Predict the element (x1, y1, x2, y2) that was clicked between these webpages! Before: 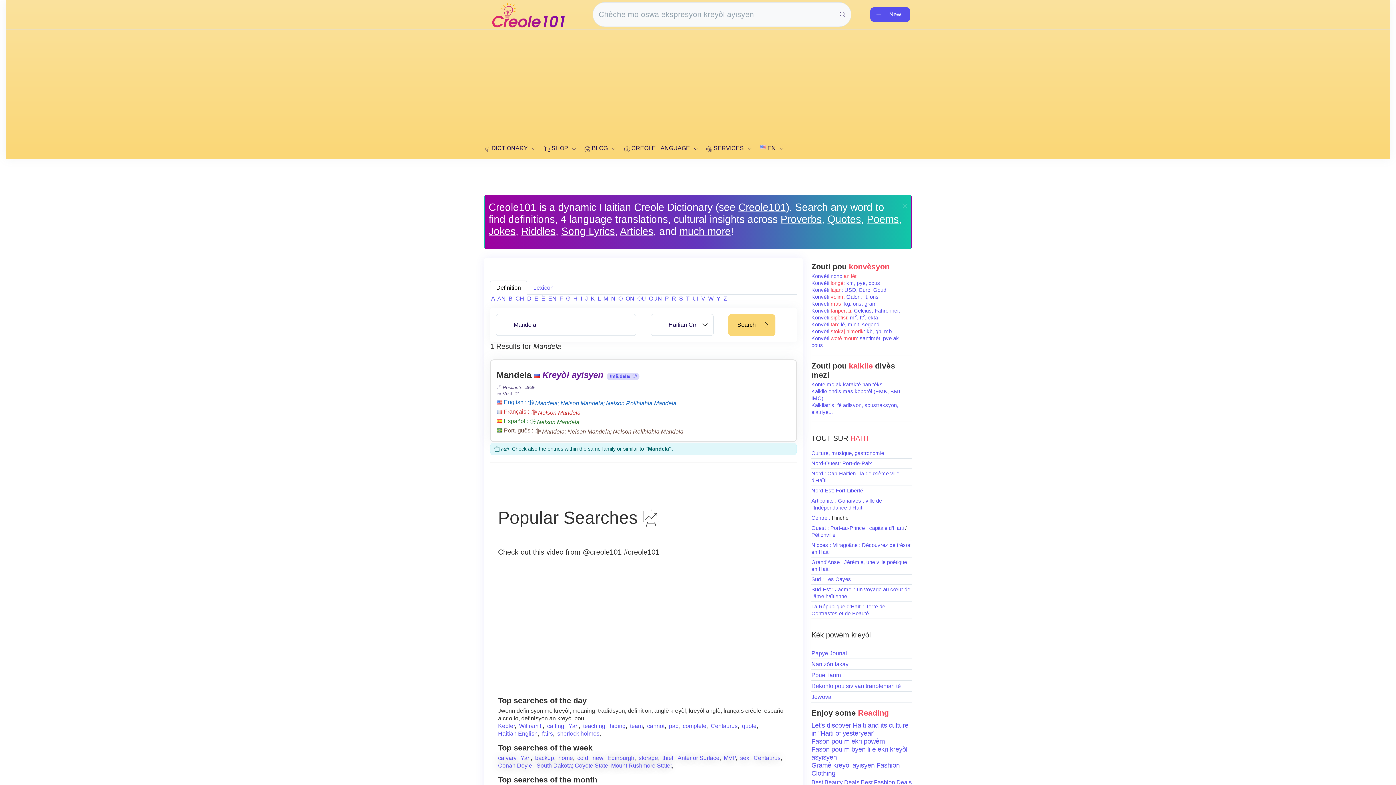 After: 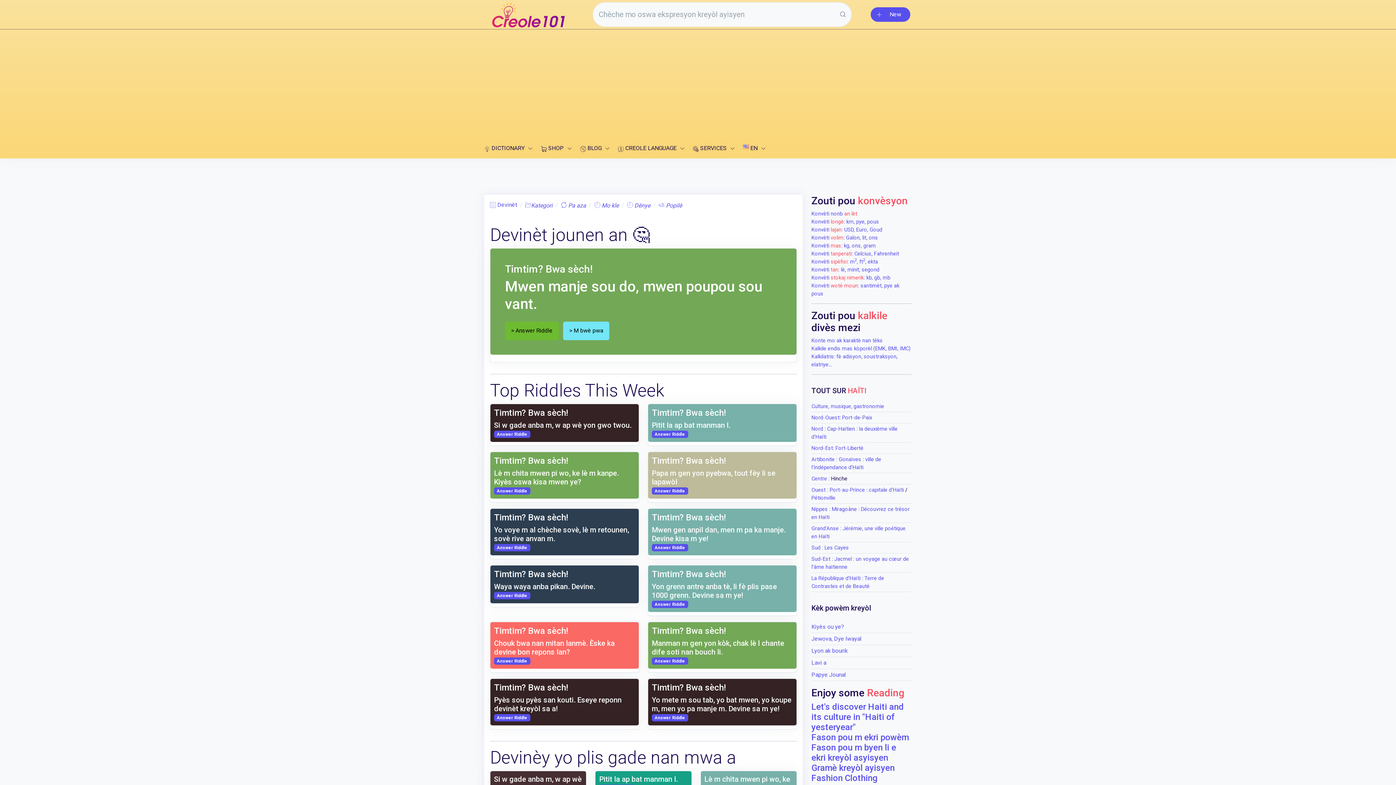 Action: bbox: (521, 225, 561, 237) label: Riddles, 